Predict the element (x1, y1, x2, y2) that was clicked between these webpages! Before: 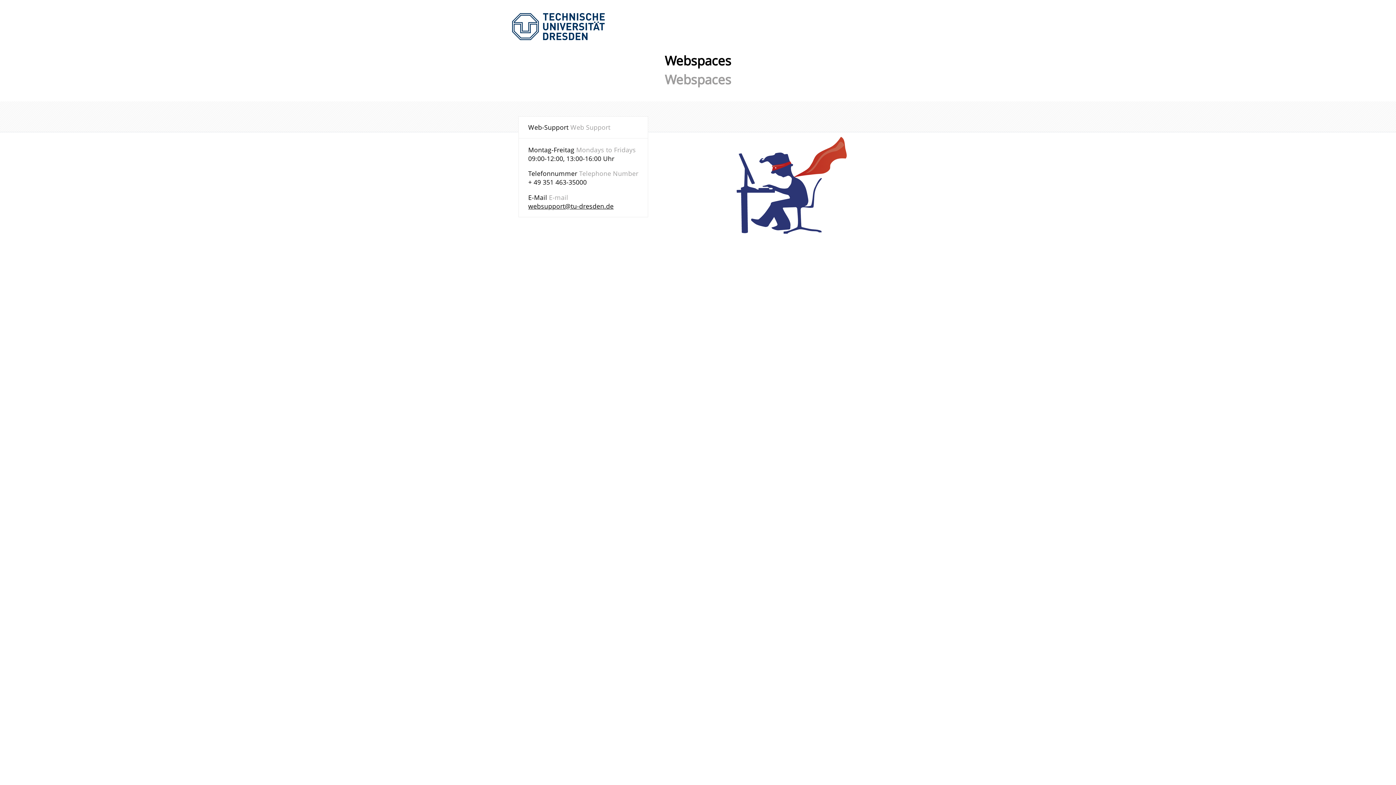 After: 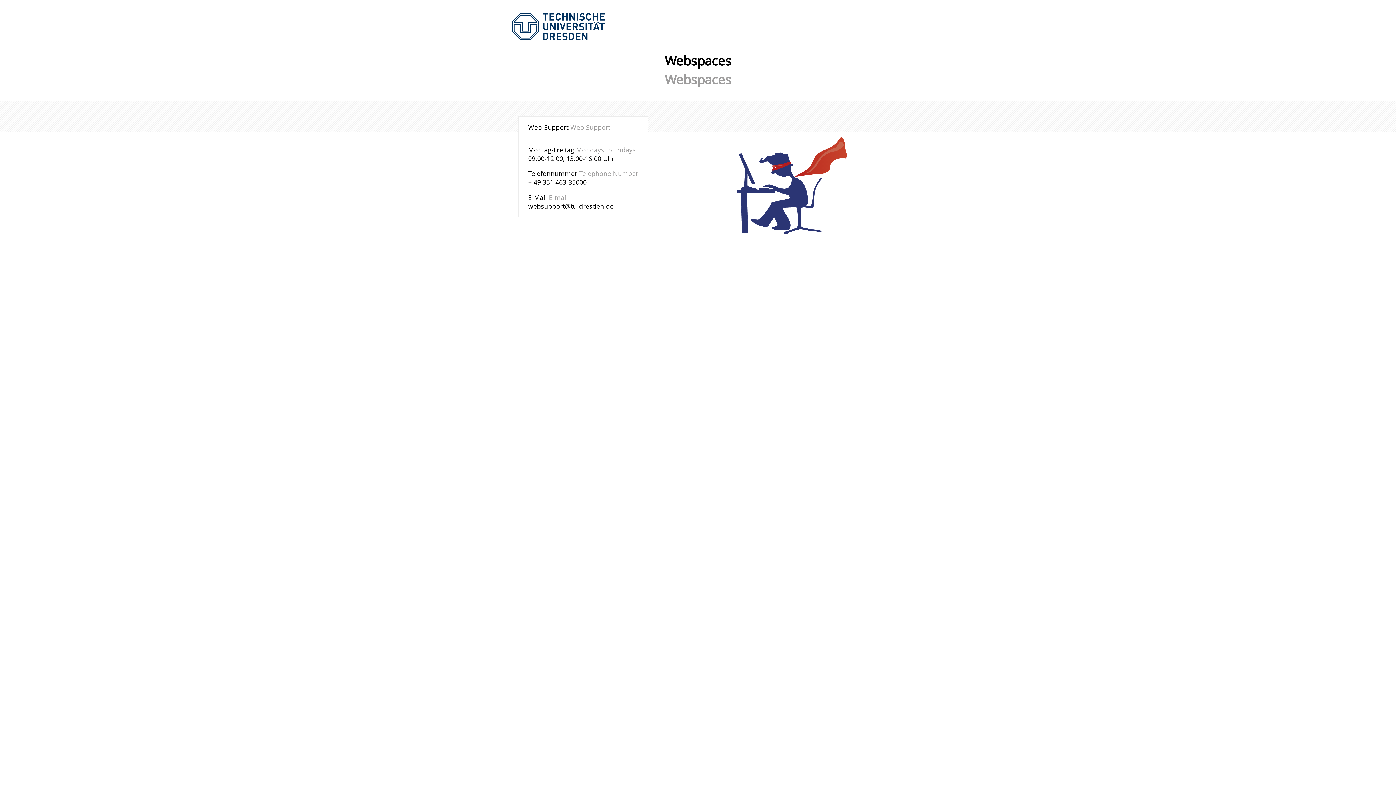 Action: bbox: (528, 201, 613, 210) label: websupport@tu-dresden.de